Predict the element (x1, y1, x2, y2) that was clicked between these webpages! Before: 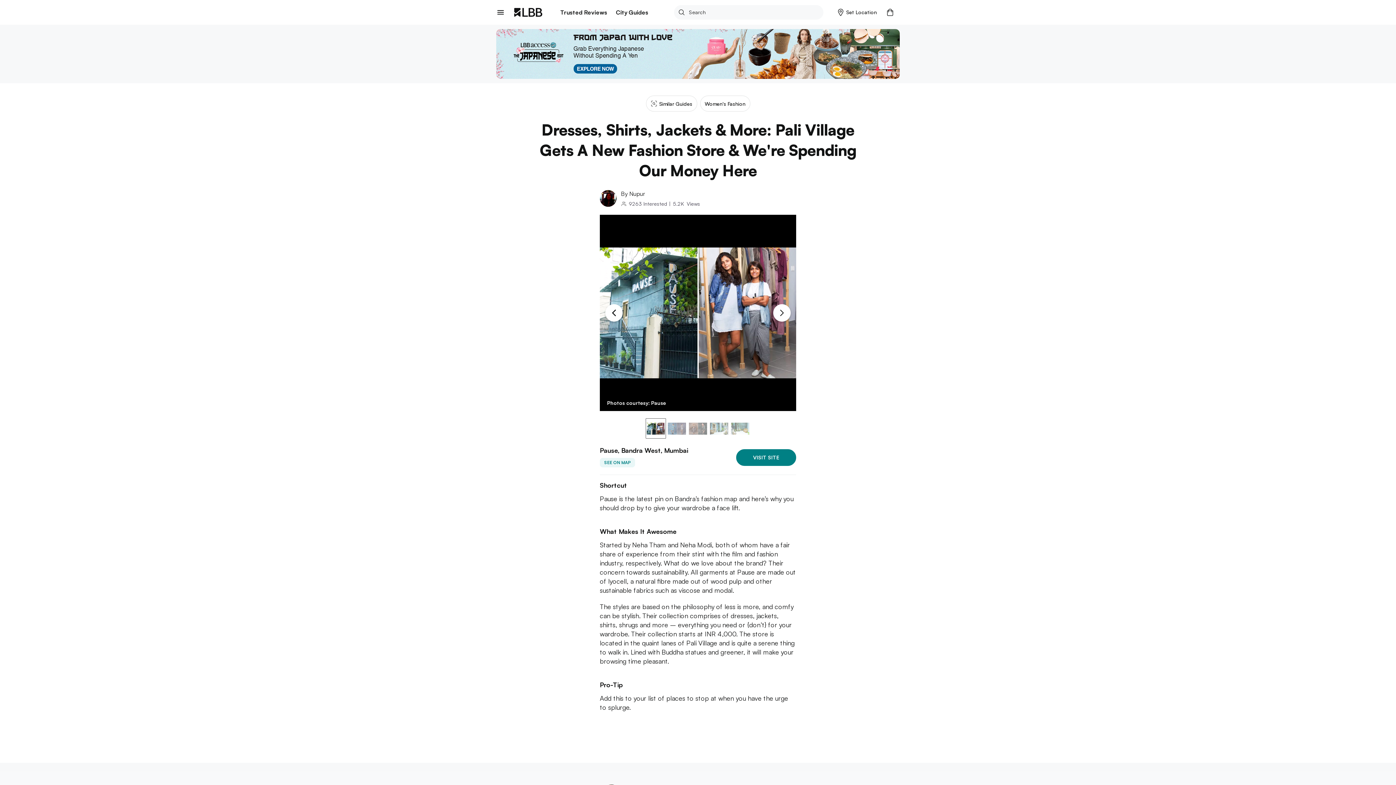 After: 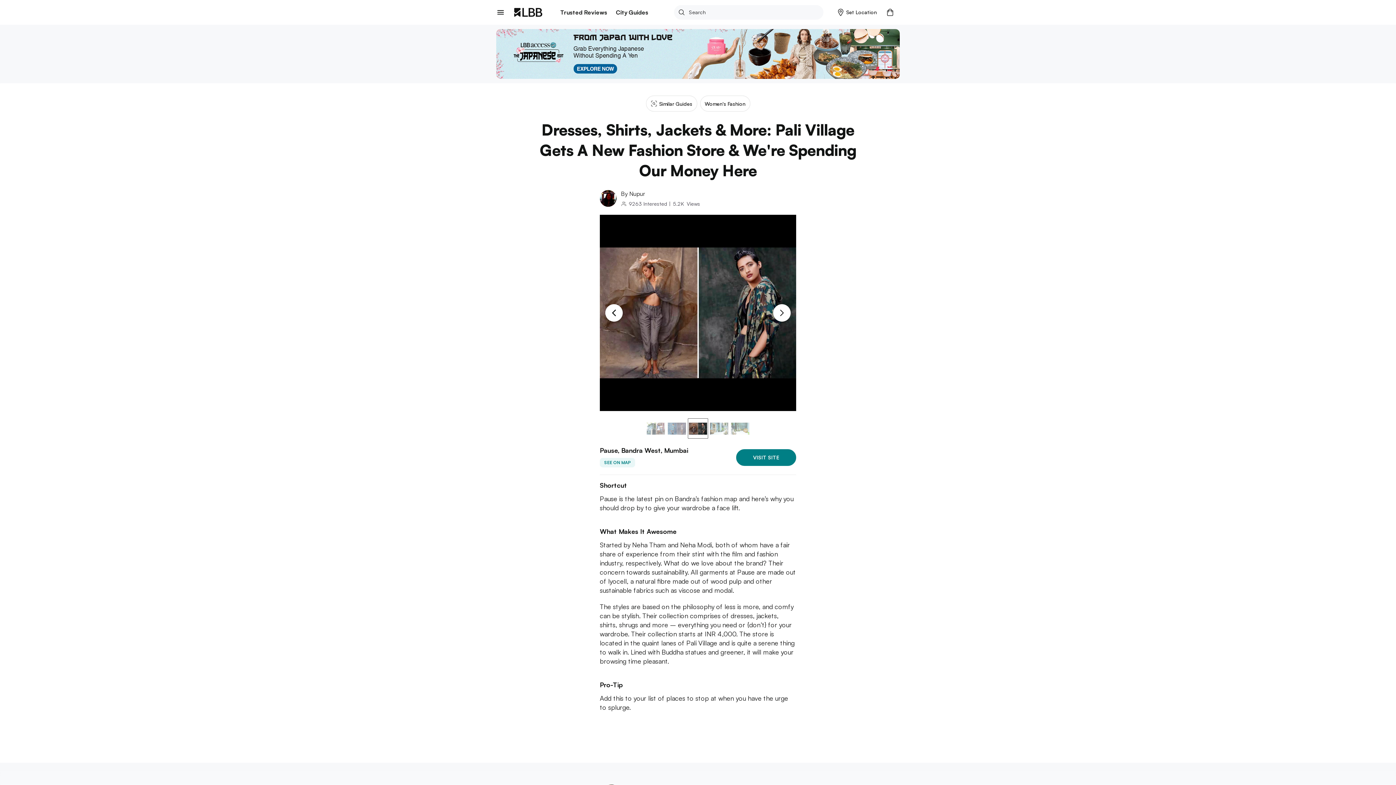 Action: bbox: (688, 418, 708, 438) label: Go to Slide 3